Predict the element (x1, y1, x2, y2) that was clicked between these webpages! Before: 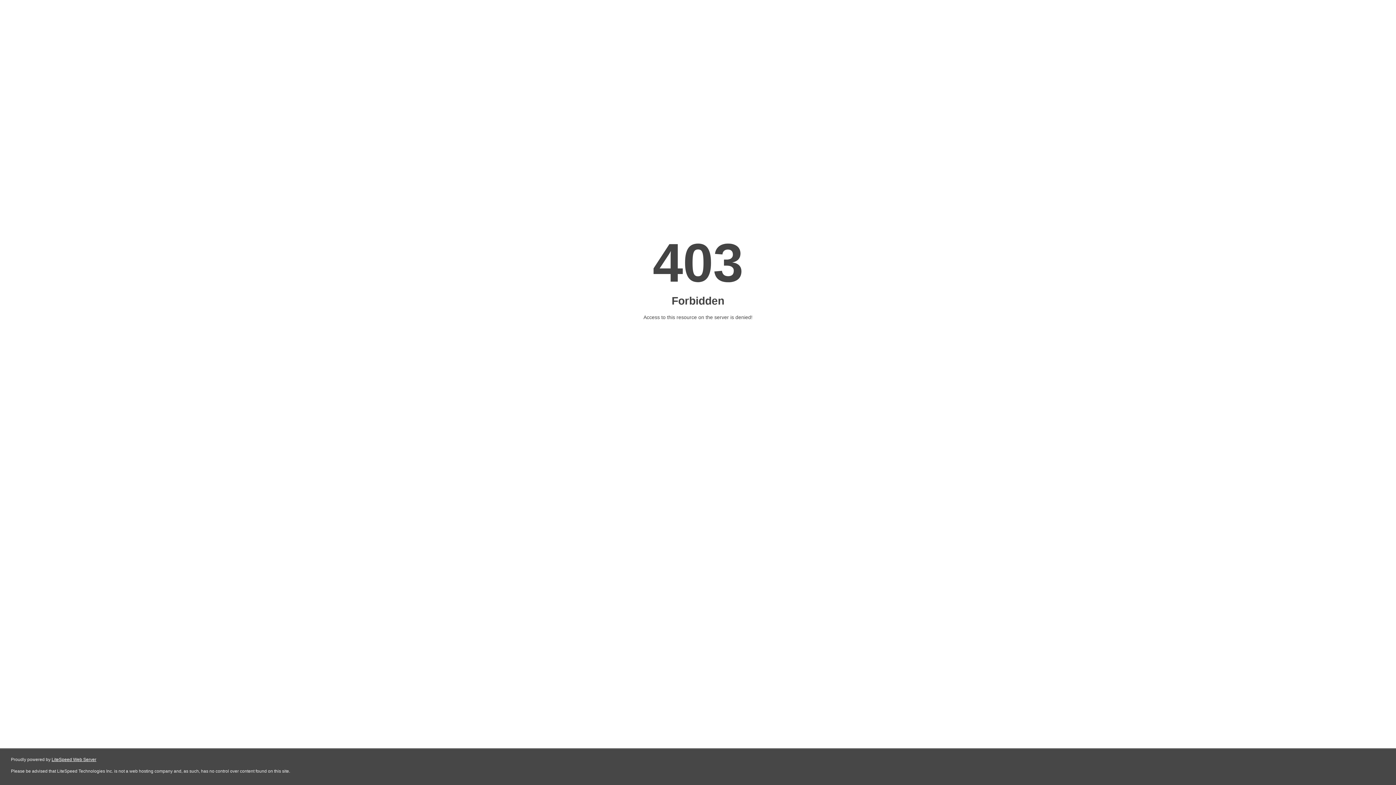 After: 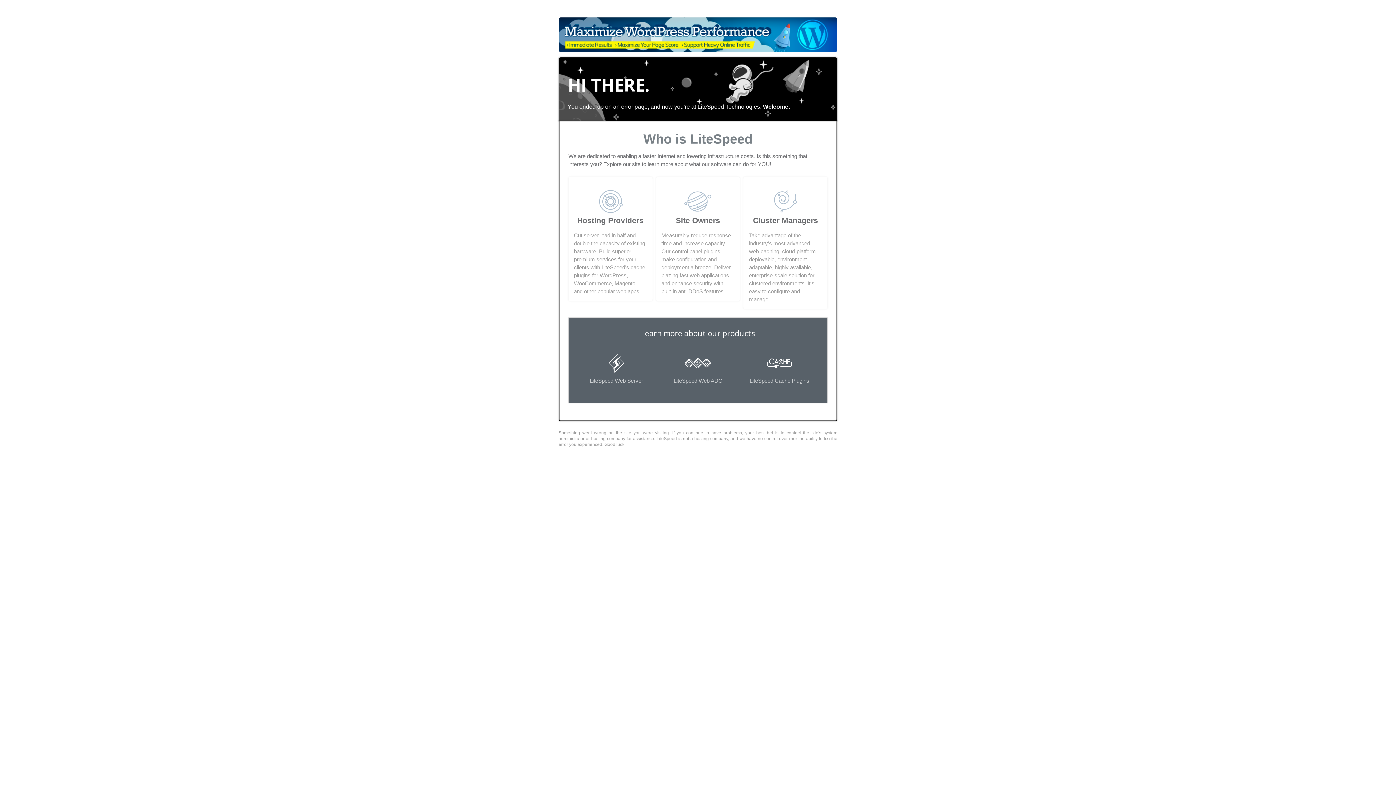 Action: bbox: (51, 757, 96, 762) label: LiteSpeed Web Server